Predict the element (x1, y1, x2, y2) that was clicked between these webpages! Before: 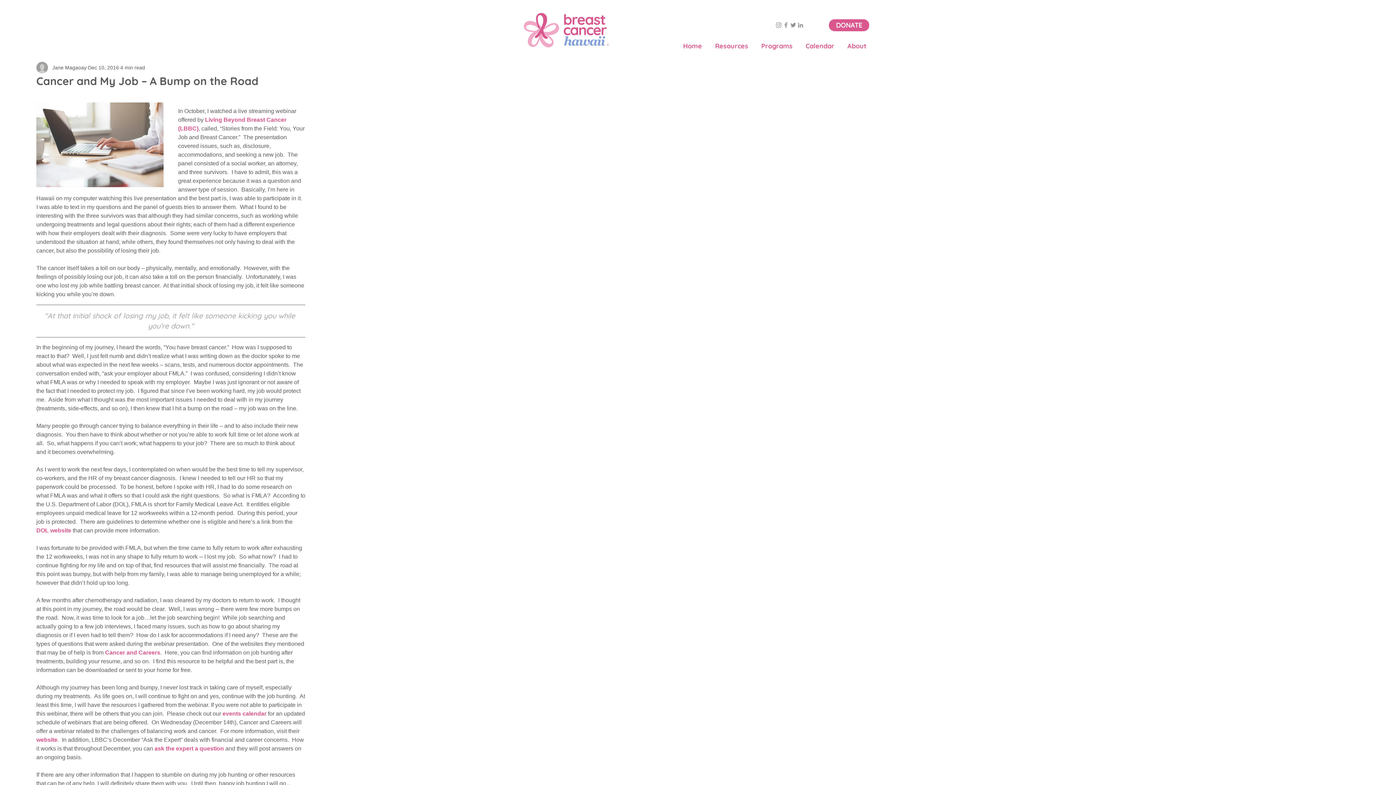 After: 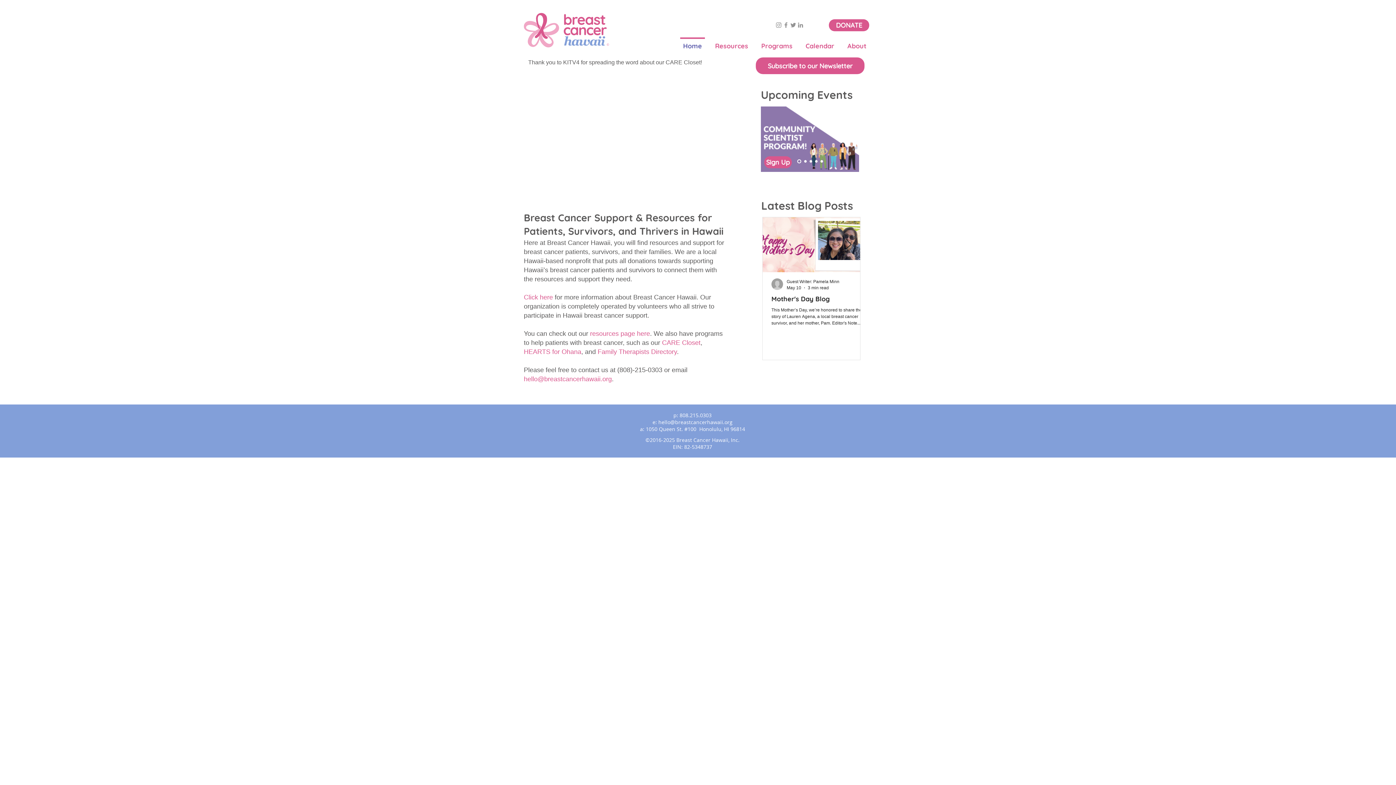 Action: bbox: (522, 10, 610, 51)